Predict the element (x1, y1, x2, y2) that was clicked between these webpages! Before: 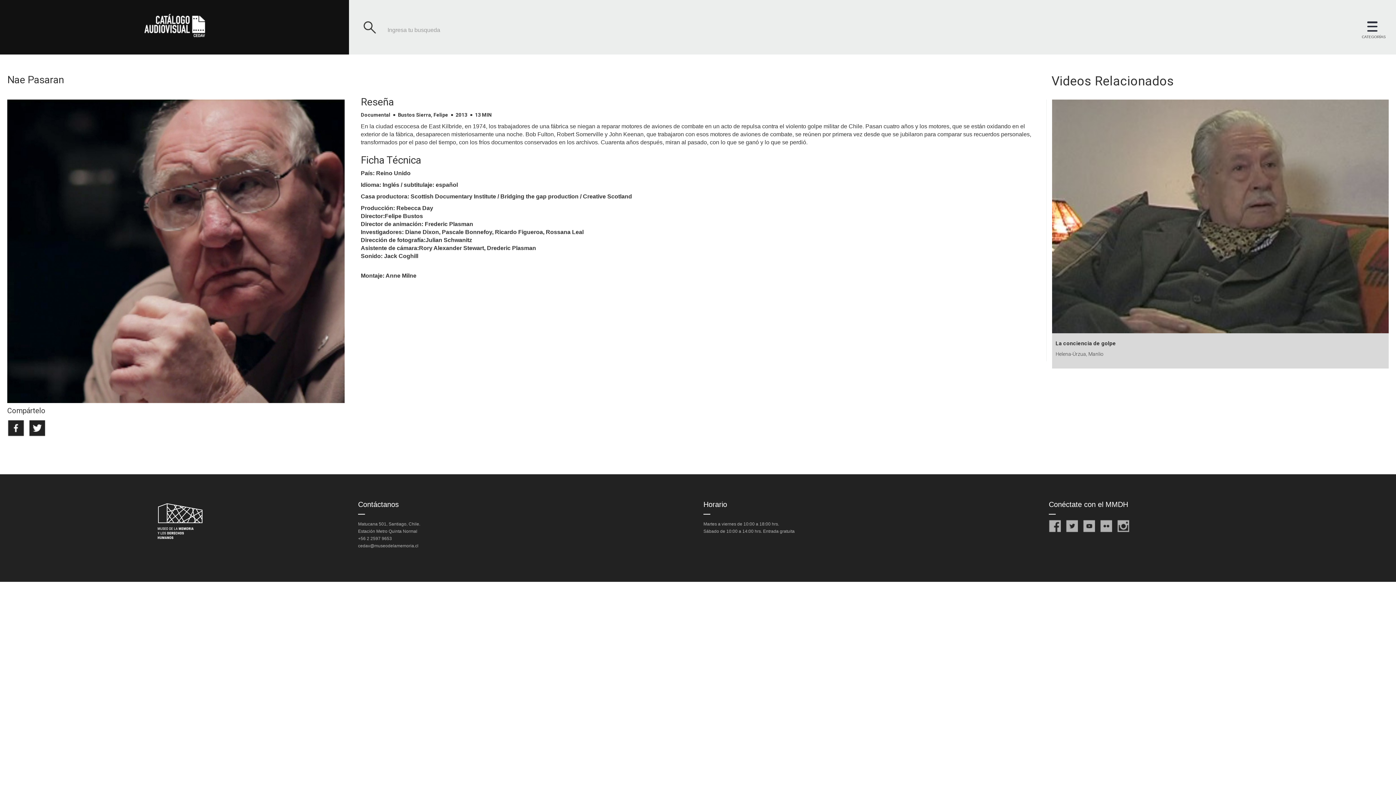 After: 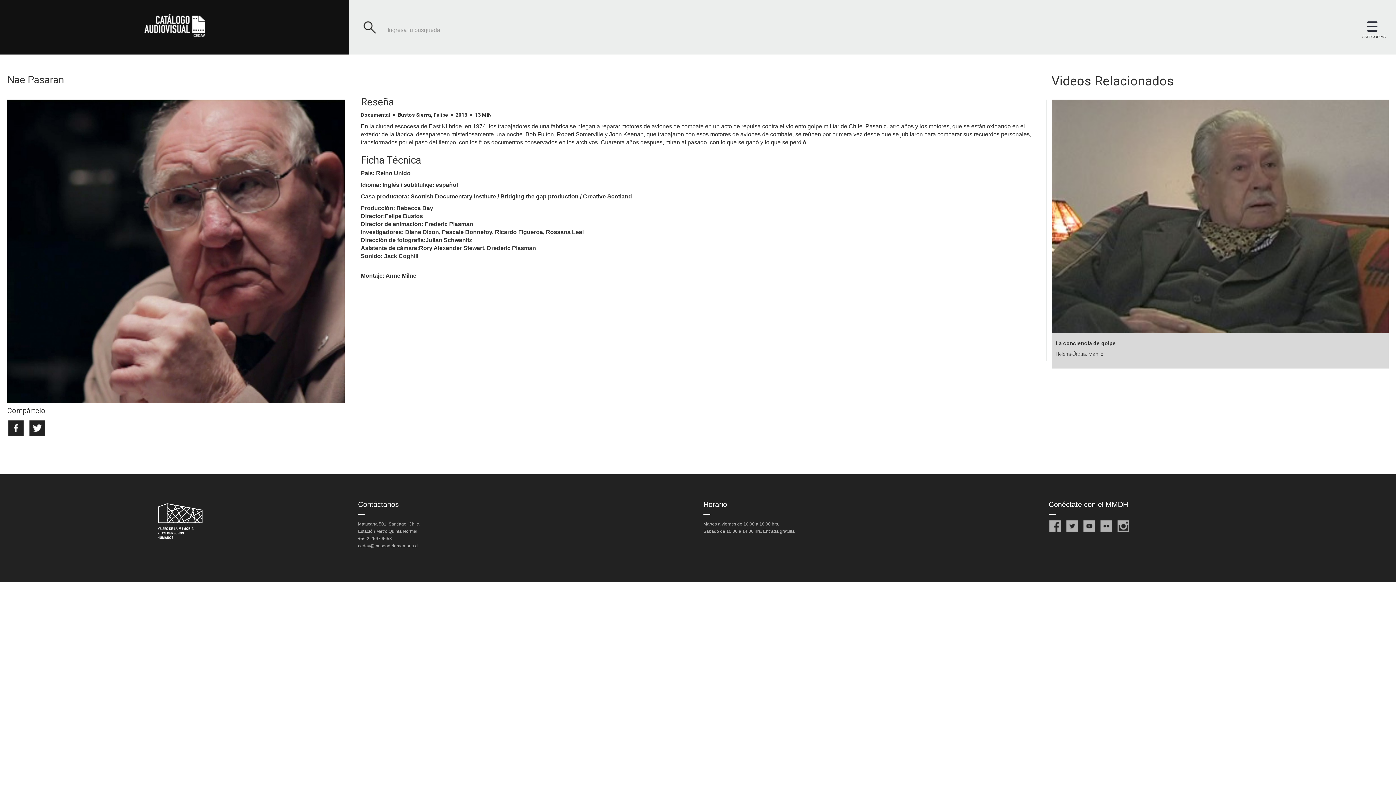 Action: bbox: (7, 418, 24, 438)